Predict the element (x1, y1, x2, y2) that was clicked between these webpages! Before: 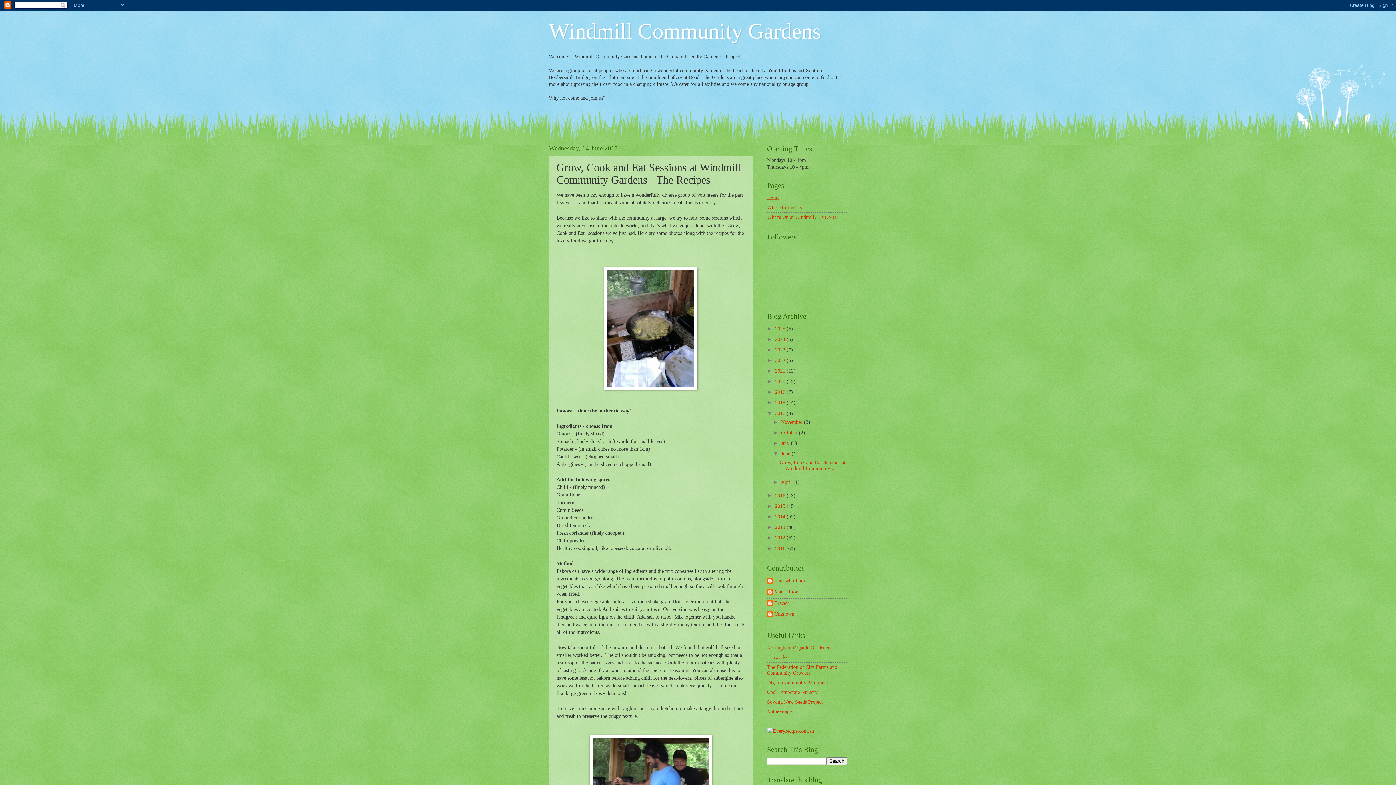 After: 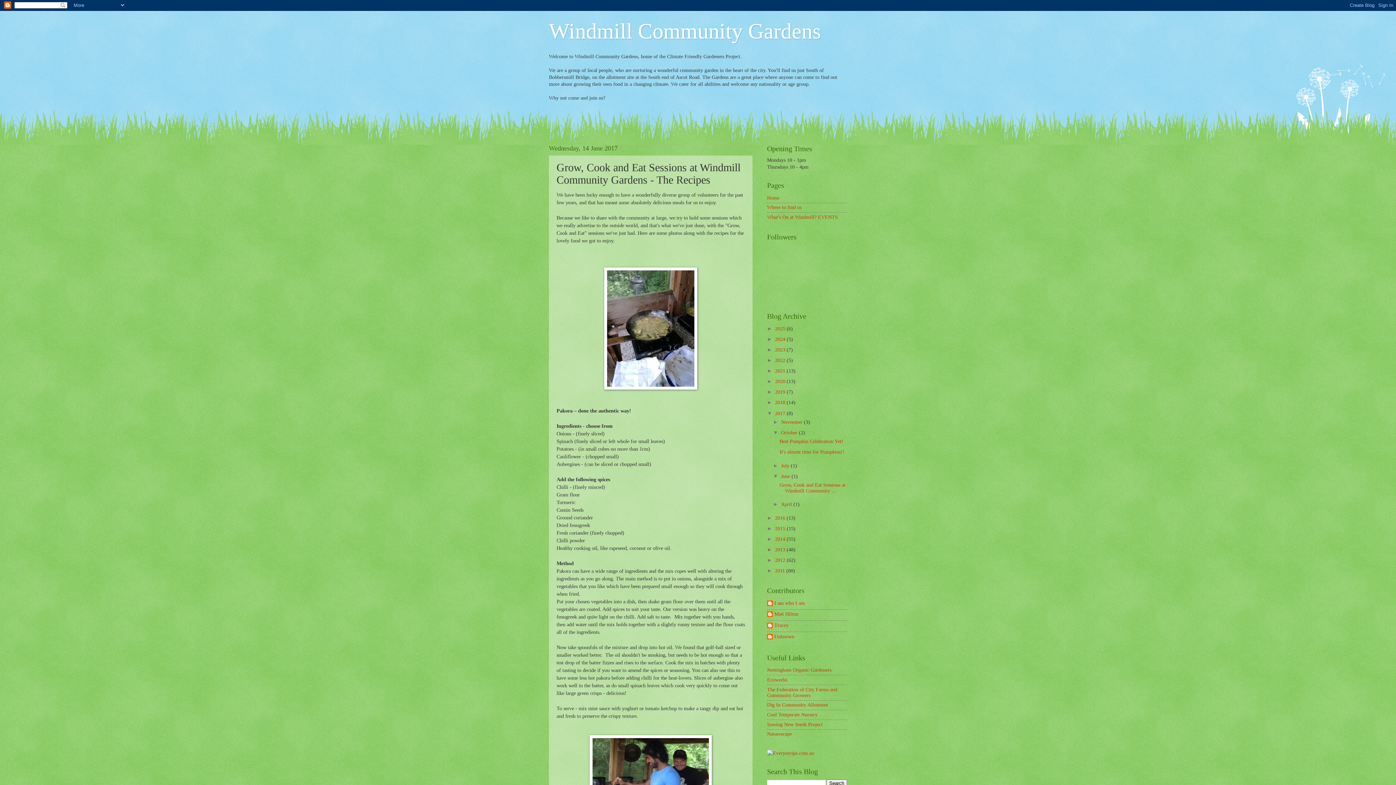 Action: bbox: (773, 430, 781, 435) label: ►  